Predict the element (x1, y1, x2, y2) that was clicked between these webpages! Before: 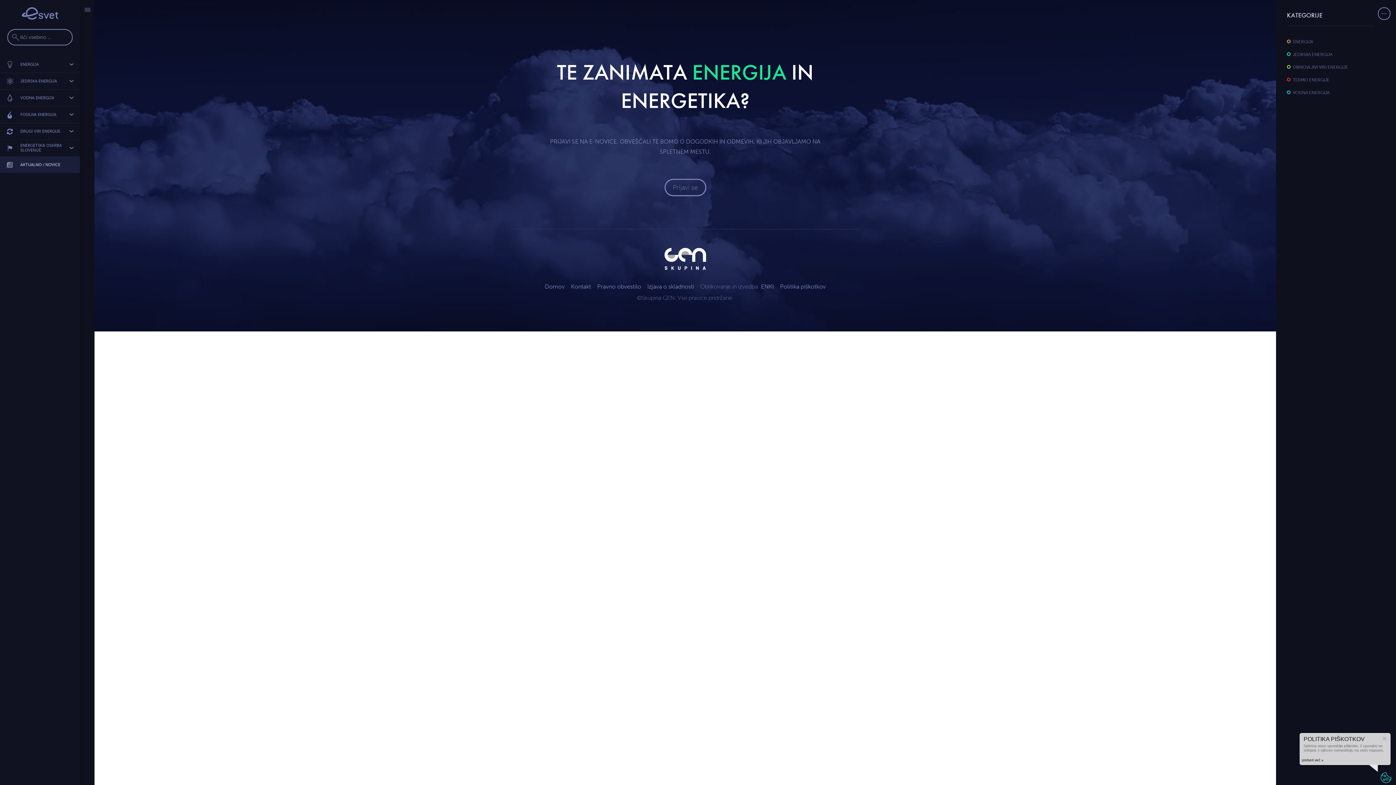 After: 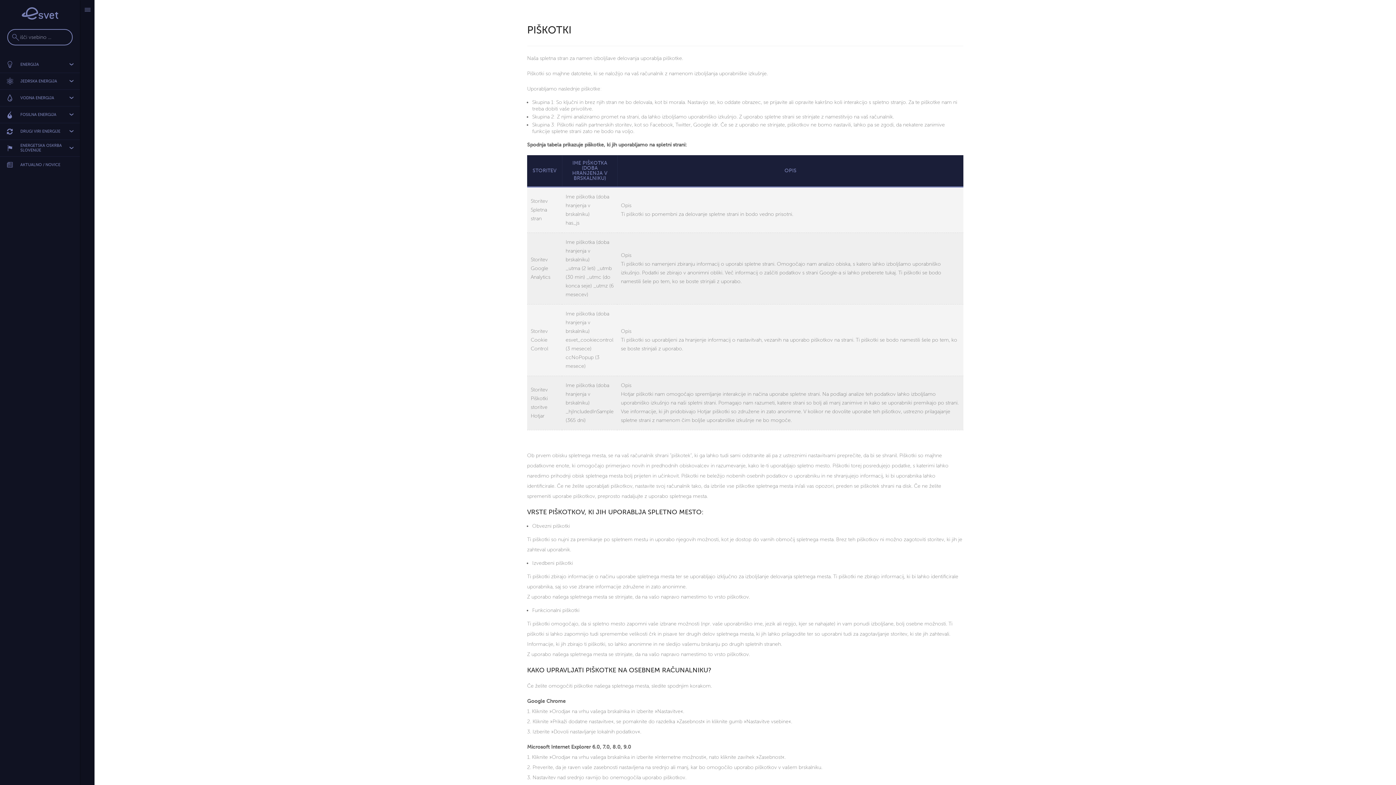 Action: label: preberi več bbox: (1300, 757, 1332, 763)